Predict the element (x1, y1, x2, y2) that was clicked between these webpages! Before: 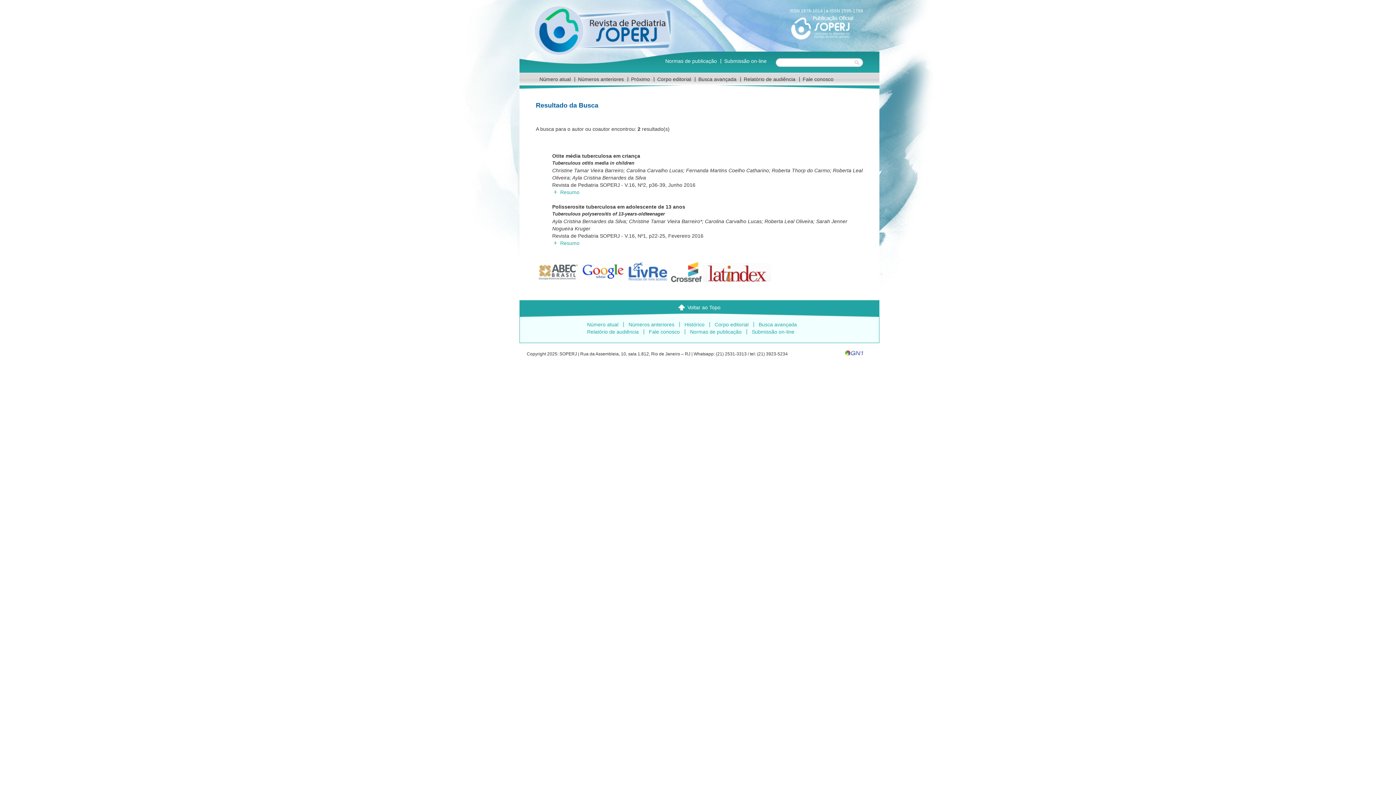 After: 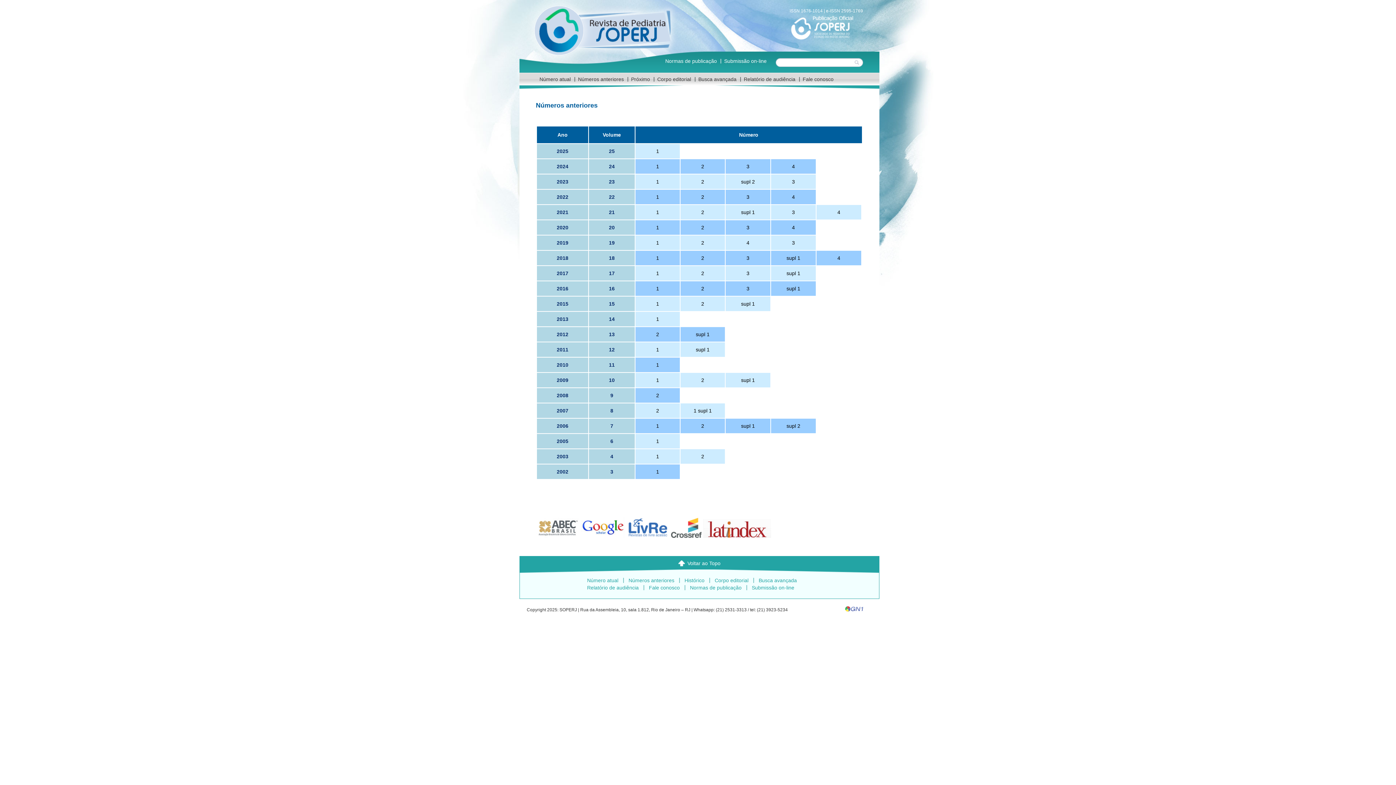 Action: bbox: (578, 72, 624, 82) label: Números anteriores